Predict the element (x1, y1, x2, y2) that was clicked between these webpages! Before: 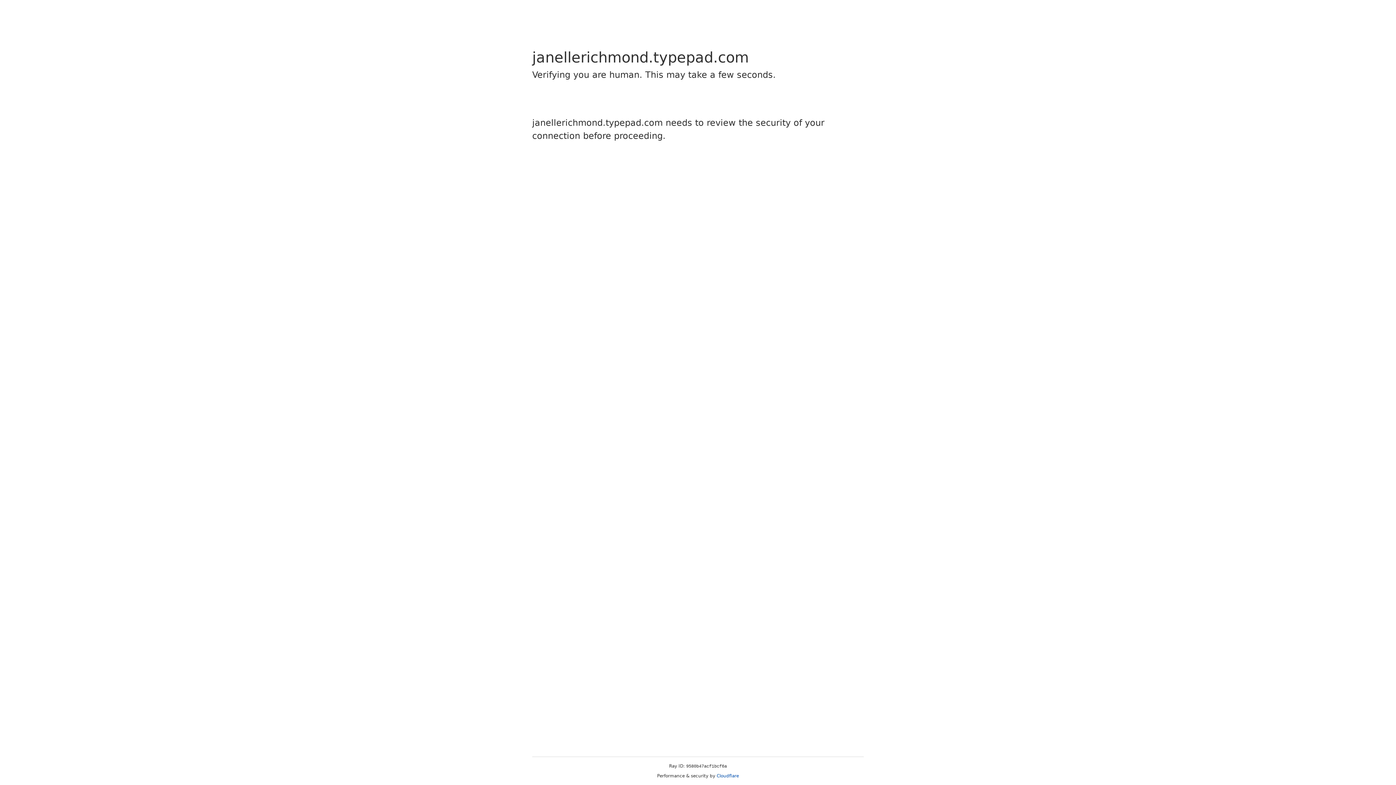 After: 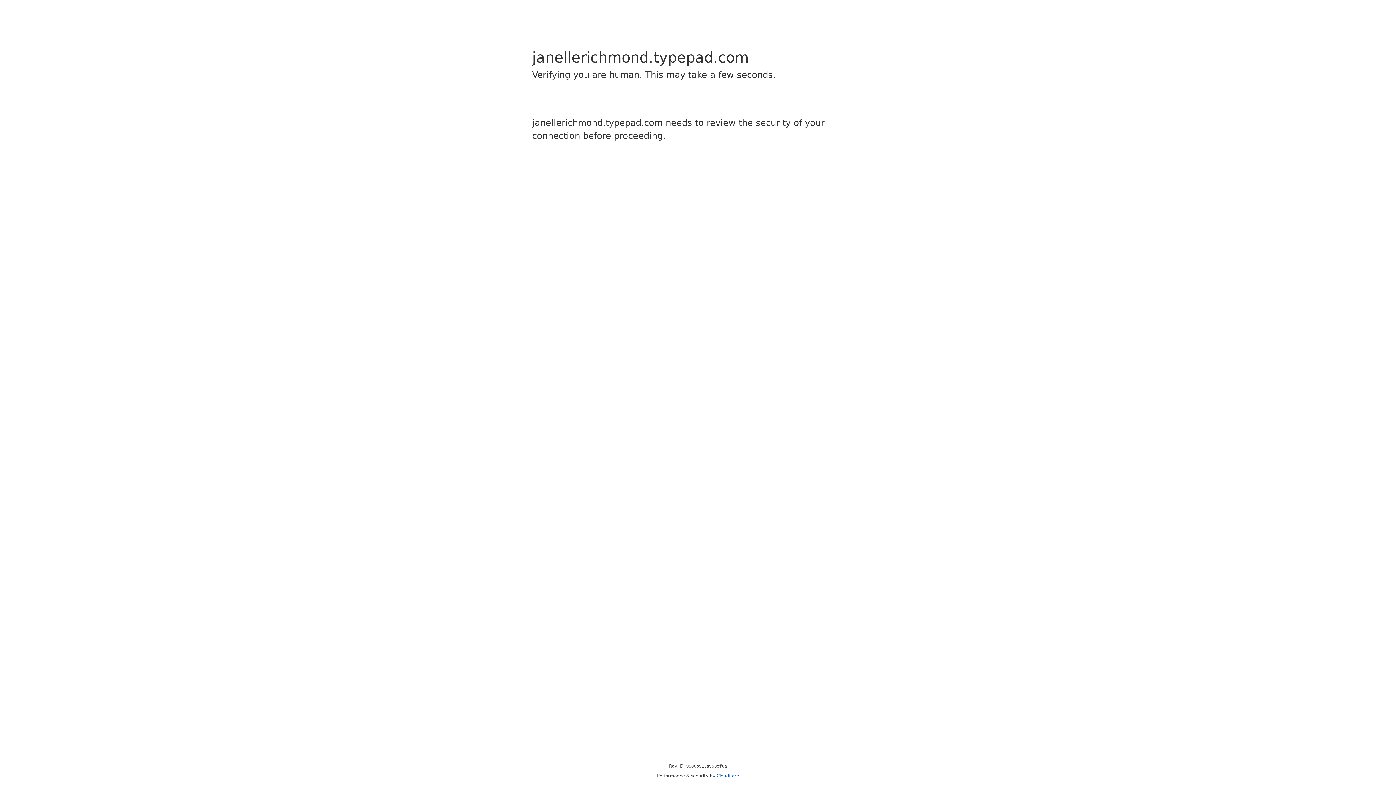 Action: bbox: (716, 773, 739, 778) label: Cloudflare